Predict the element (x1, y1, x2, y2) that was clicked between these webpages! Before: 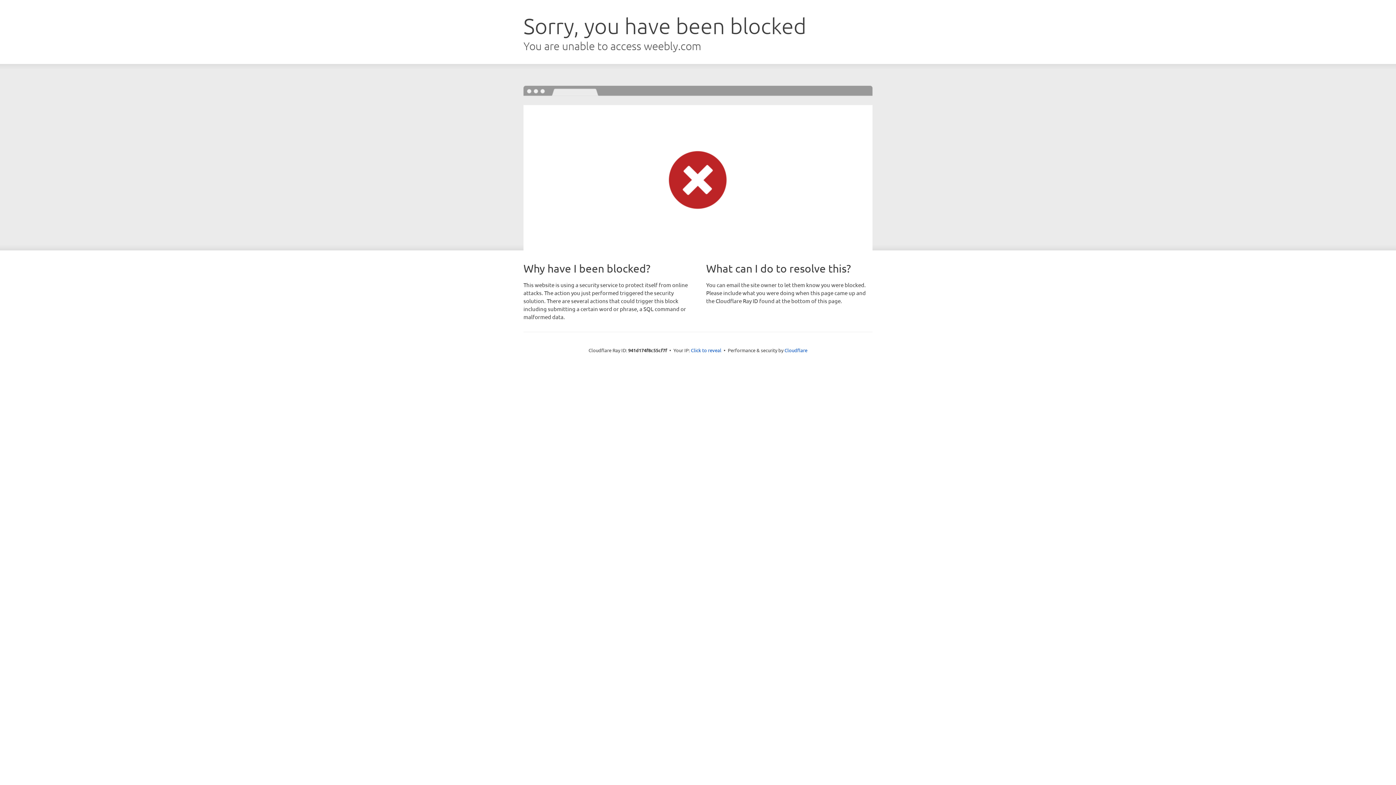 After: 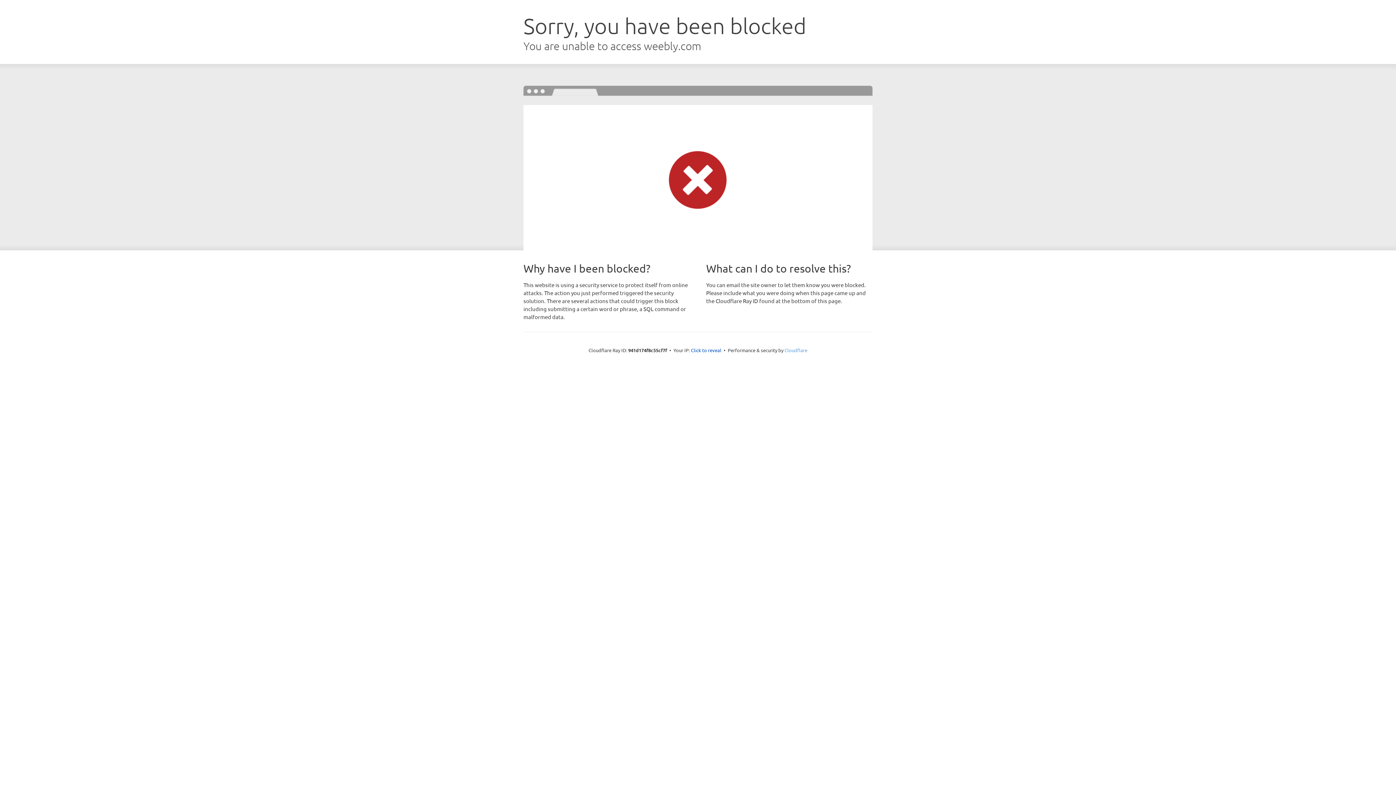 Action: bbox: (784, 347, 807, 353) label: Cloudflare